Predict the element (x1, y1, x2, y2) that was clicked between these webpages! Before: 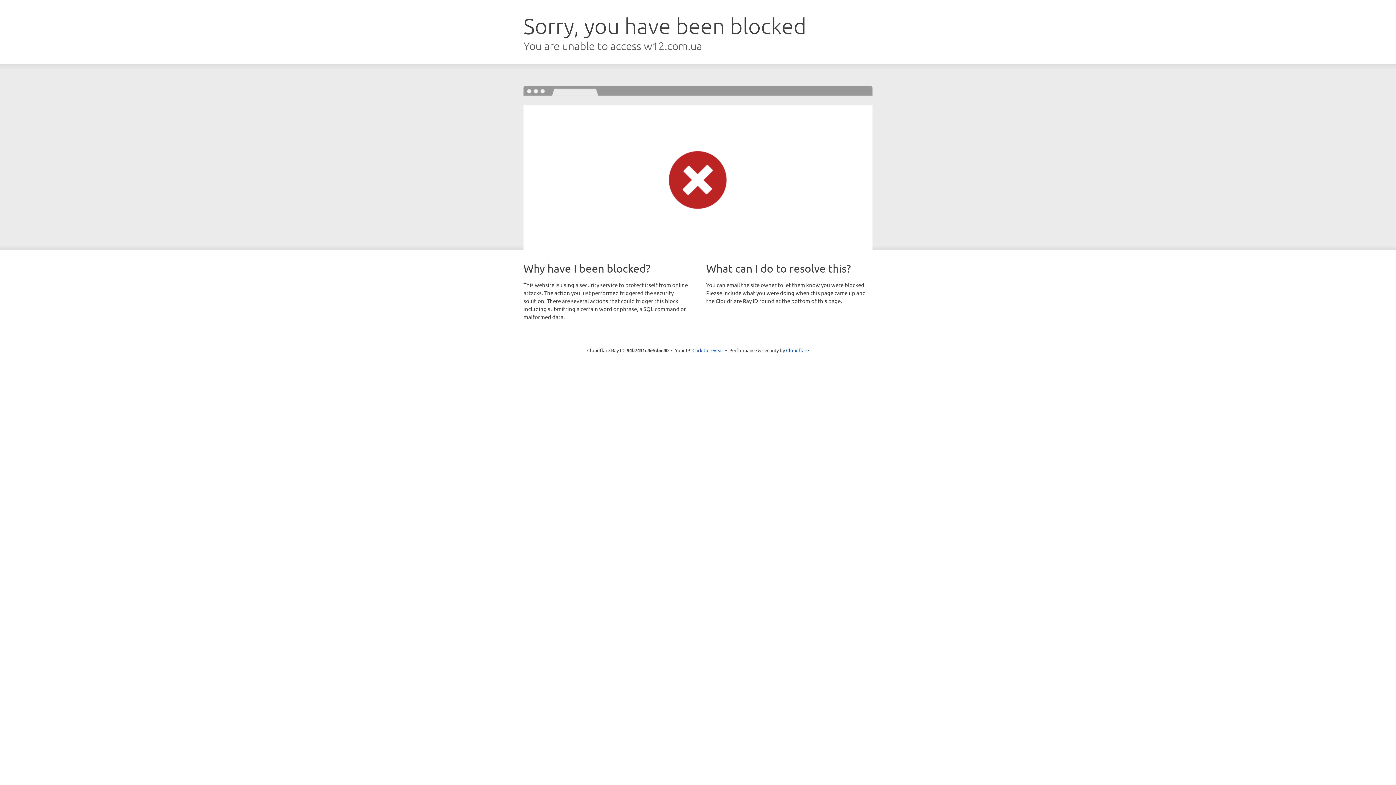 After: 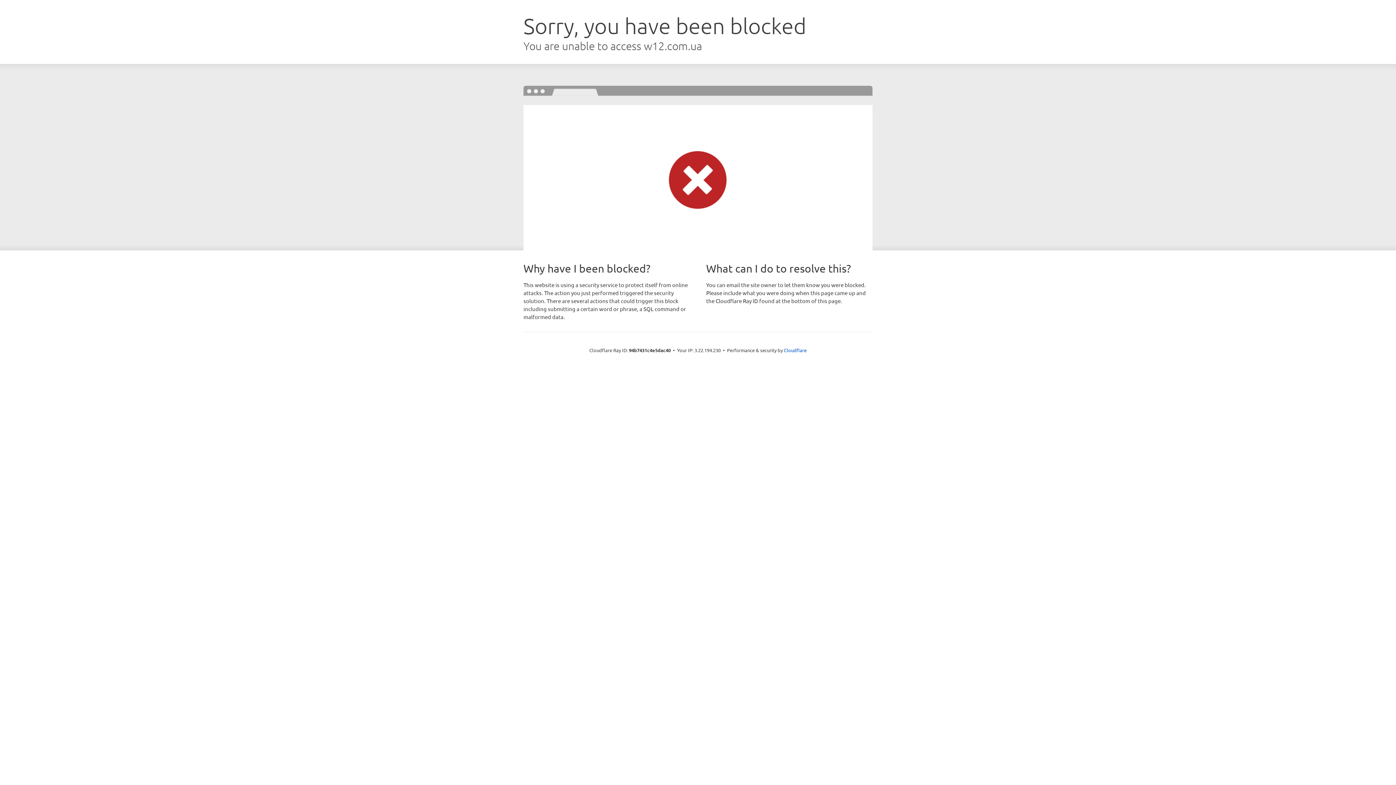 Action: label: Click to reveal bbox: (692, 346, 723, 353)